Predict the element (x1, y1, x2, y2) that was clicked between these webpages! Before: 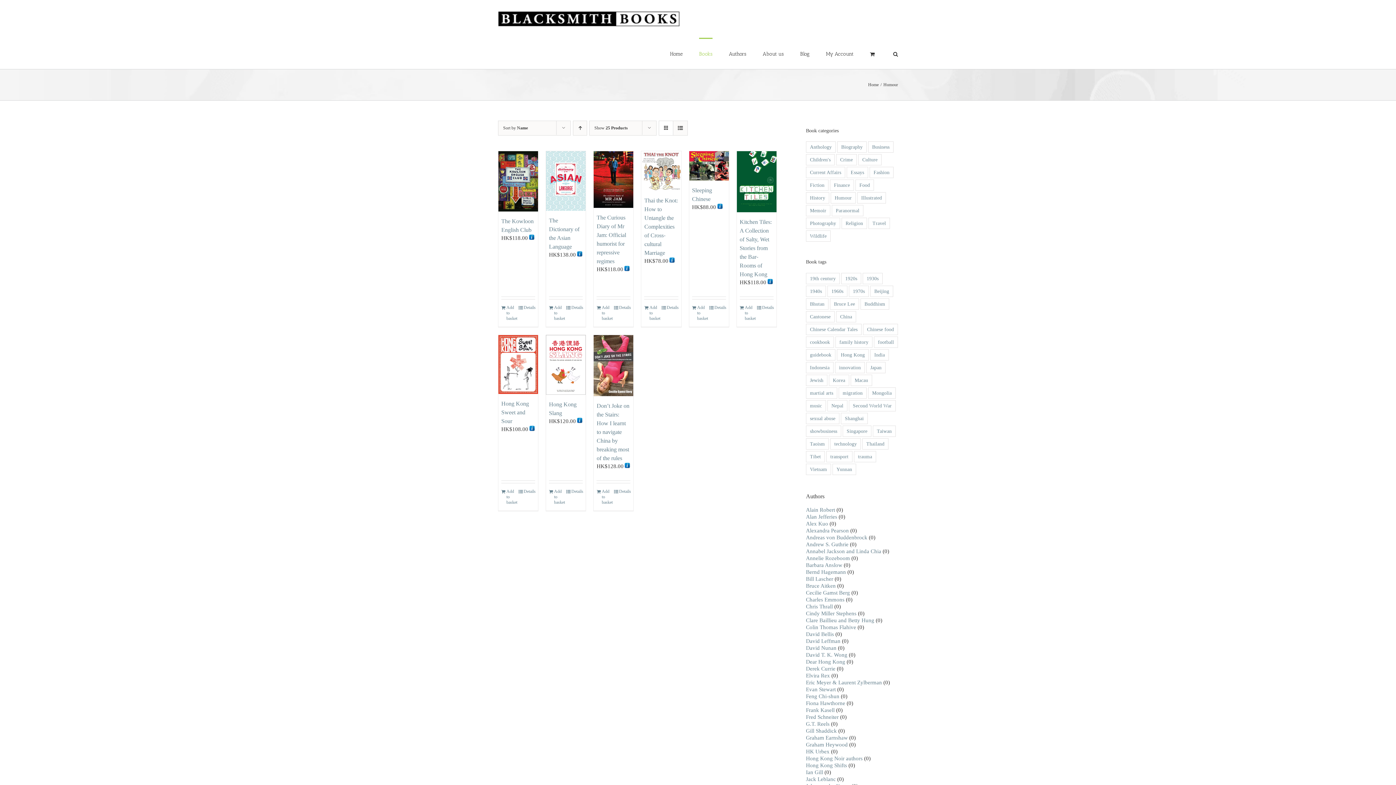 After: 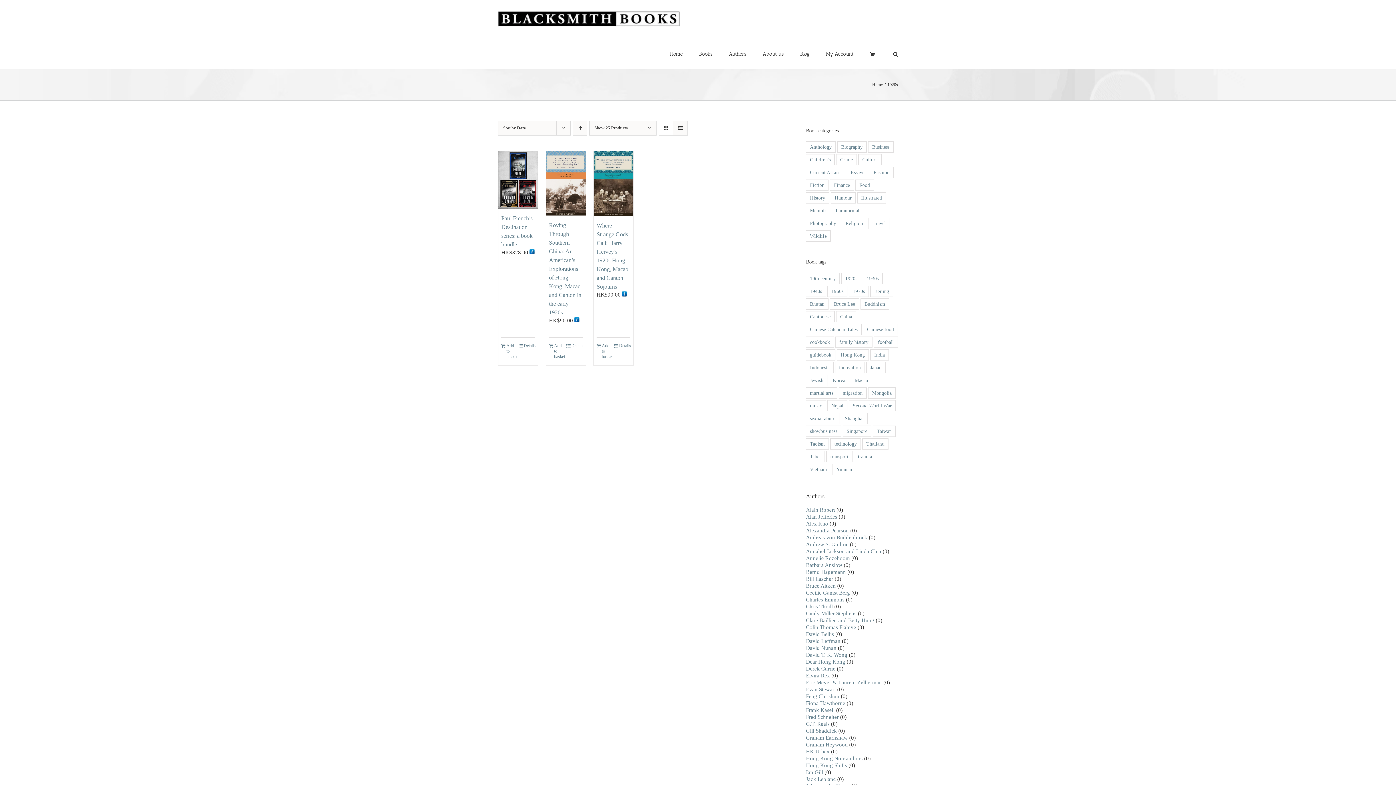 Action: label: 1920s (3 items) bbox: (841, 273, 861, 284)